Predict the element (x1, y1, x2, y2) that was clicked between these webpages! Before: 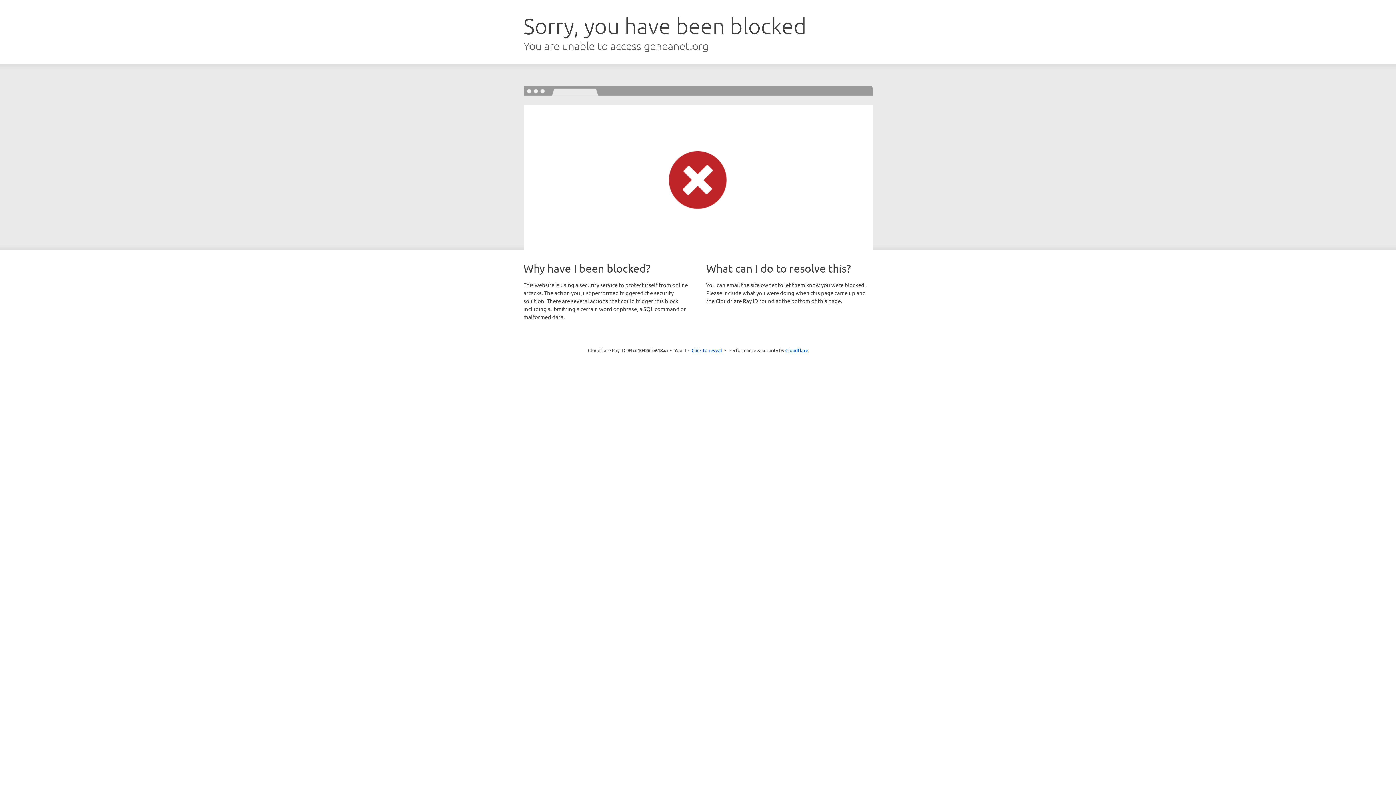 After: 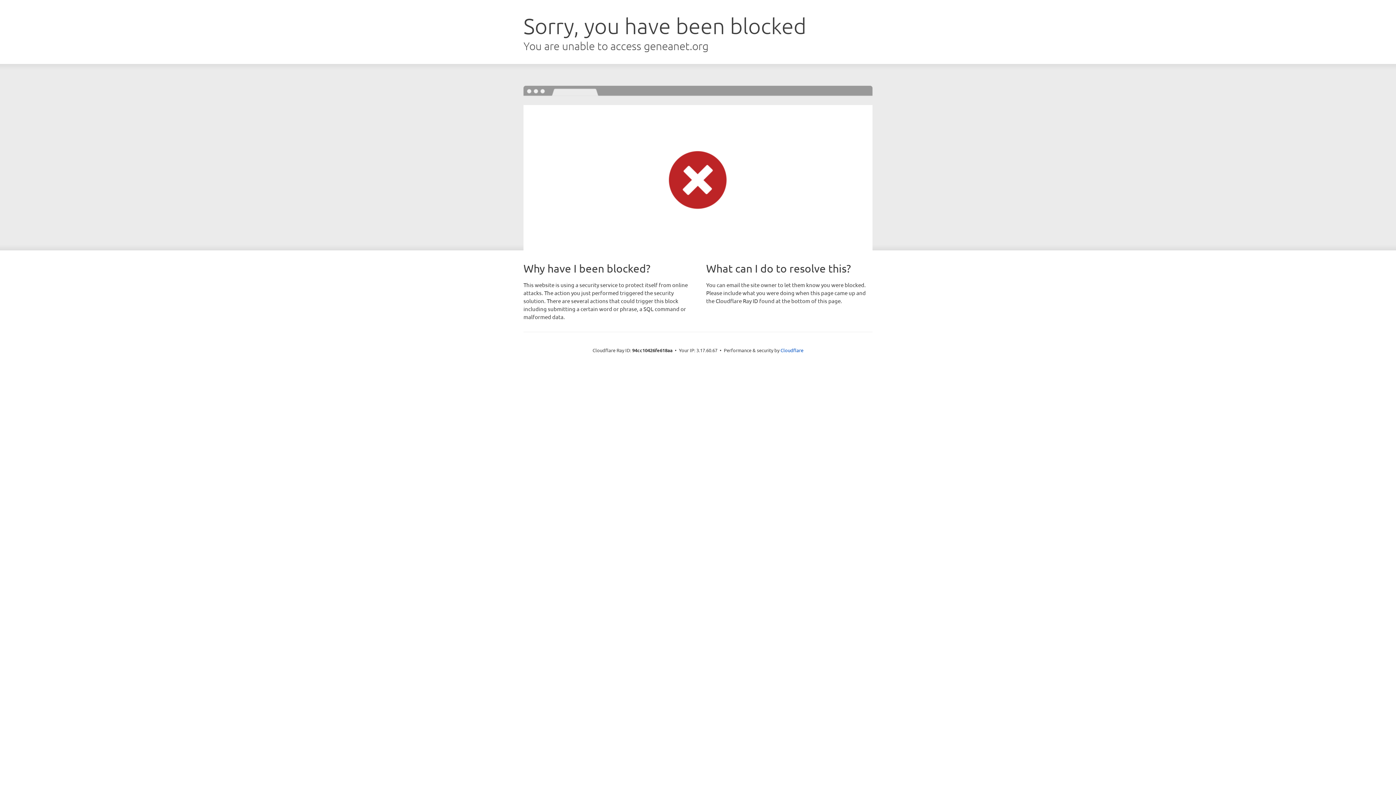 Action: label: Click to reveal bbox: (691, 346, 722, 353)